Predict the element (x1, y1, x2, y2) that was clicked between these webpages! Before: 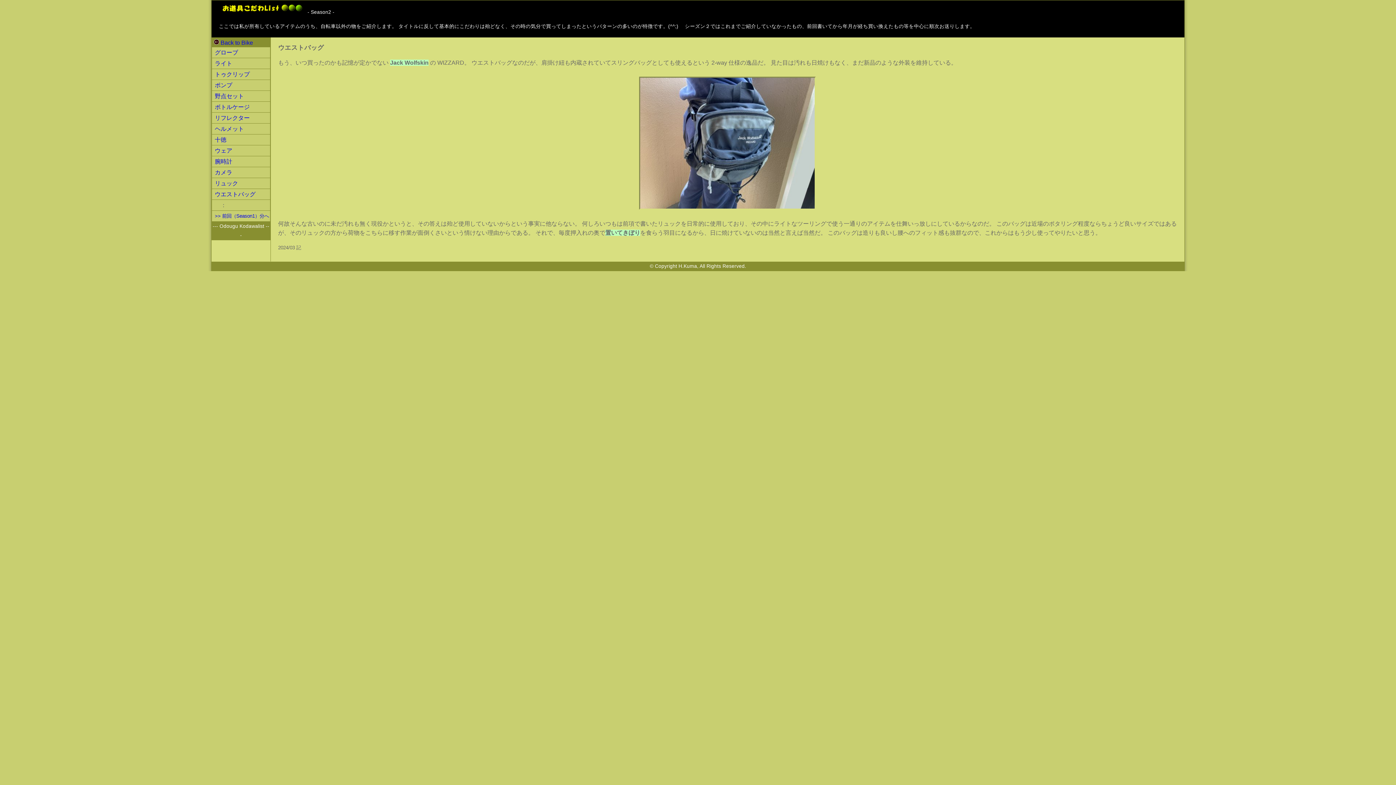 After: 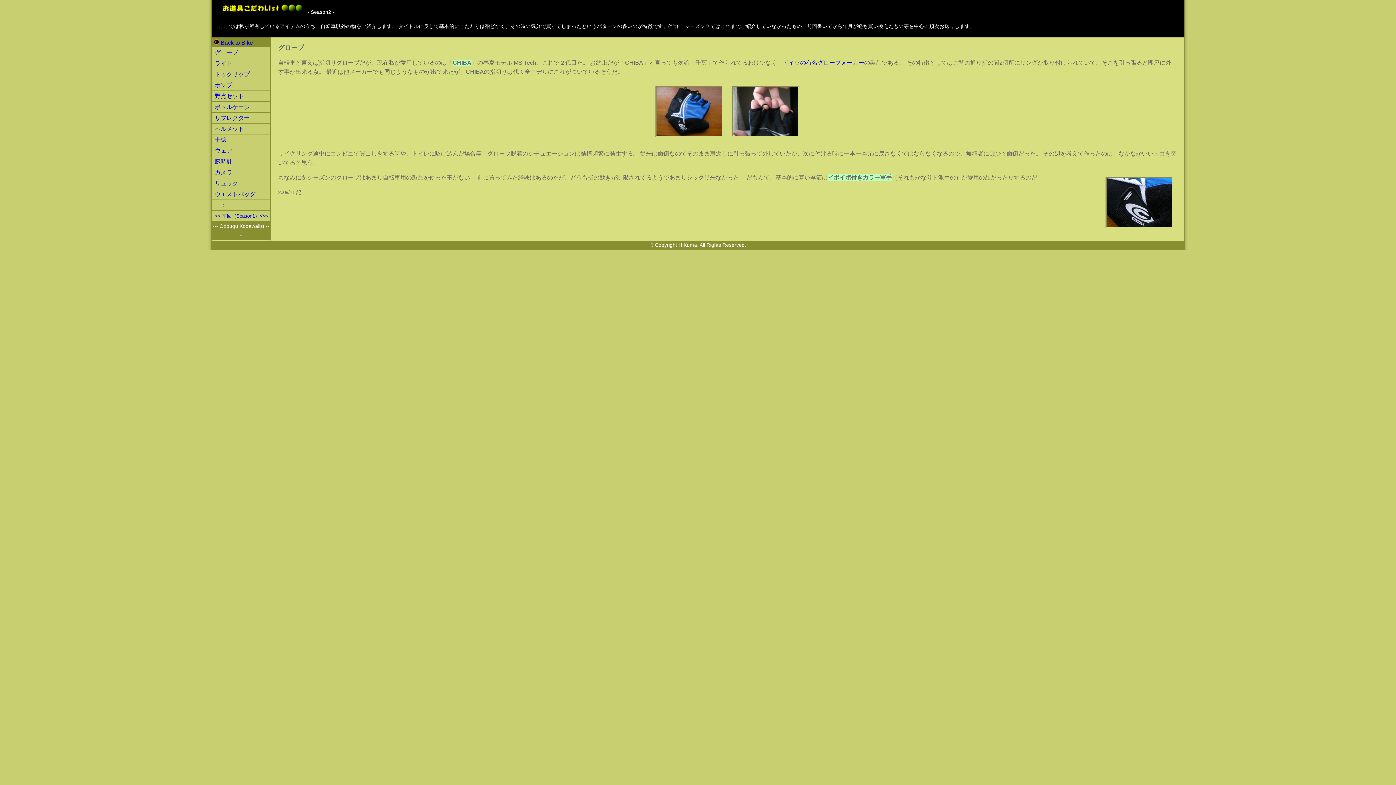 Action: bbox: (212, 47, 270, 57) label: グローブ